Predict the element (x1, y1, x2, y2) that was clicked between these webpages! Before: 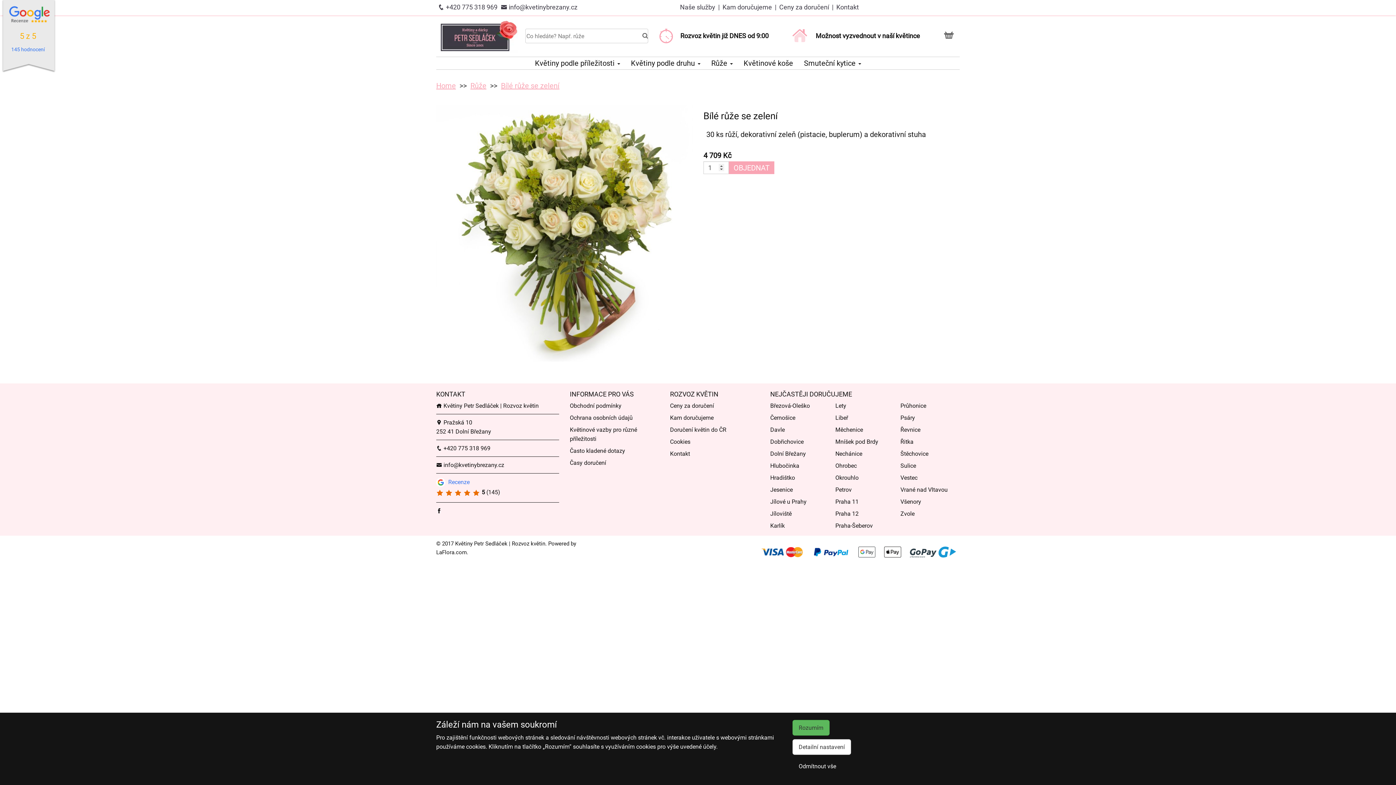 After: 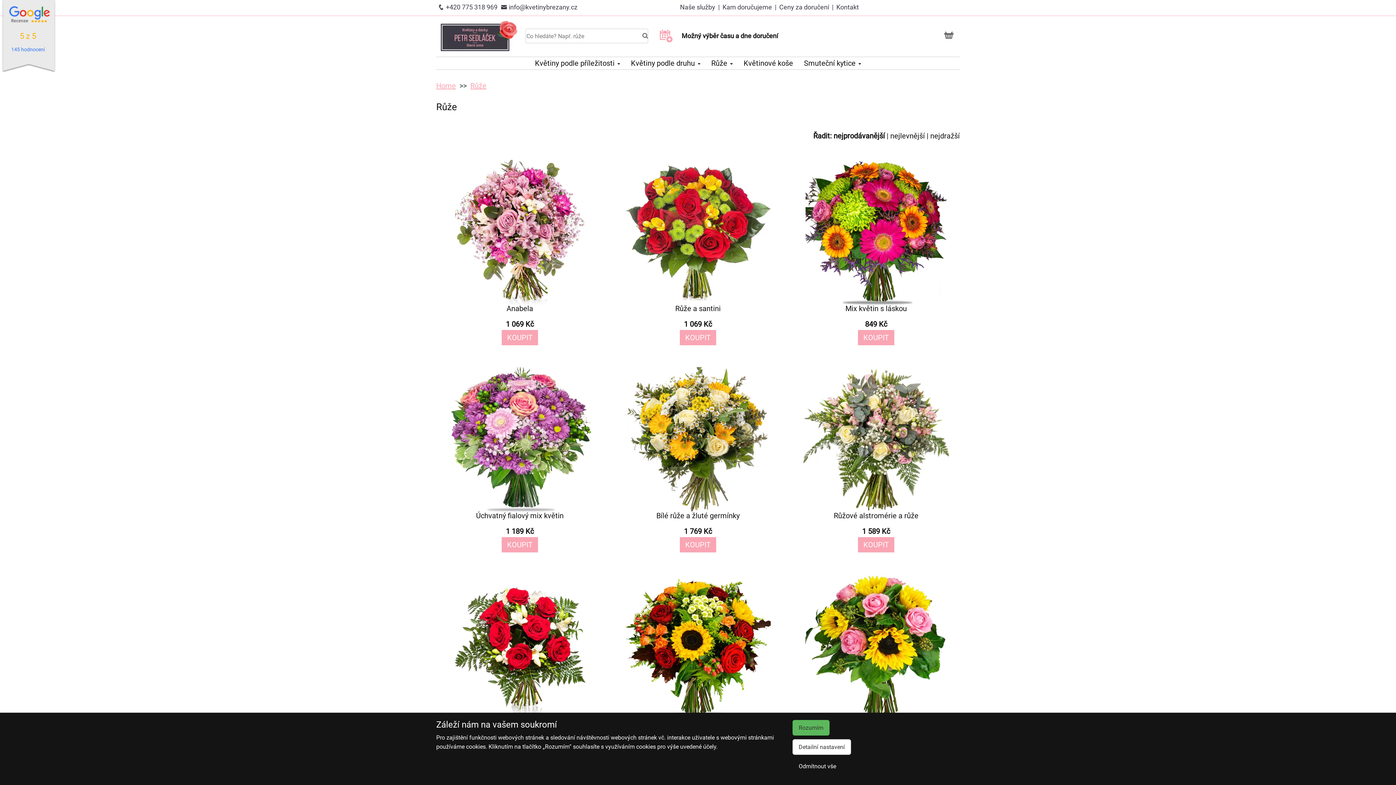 Action: bbox: (711, 58, 732, 67) label: Růže 